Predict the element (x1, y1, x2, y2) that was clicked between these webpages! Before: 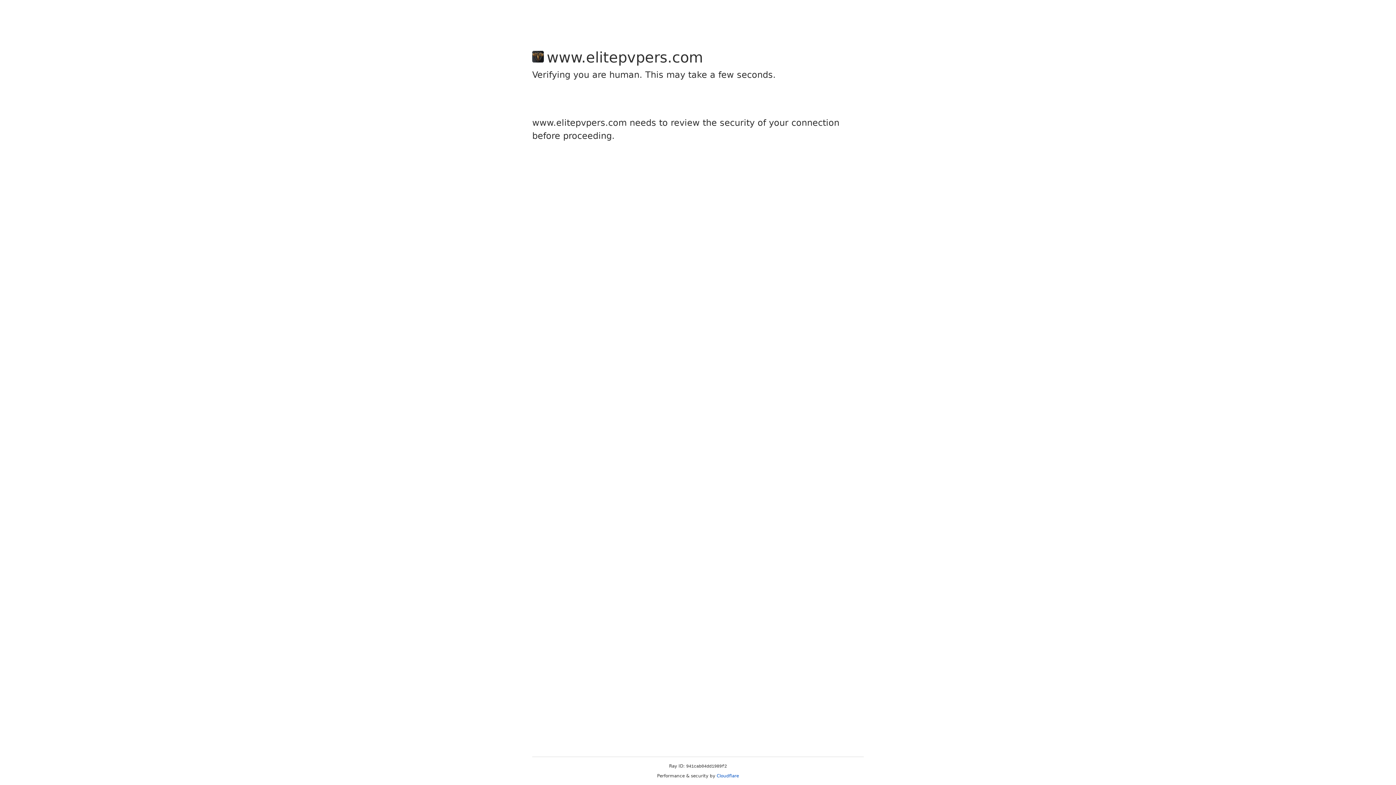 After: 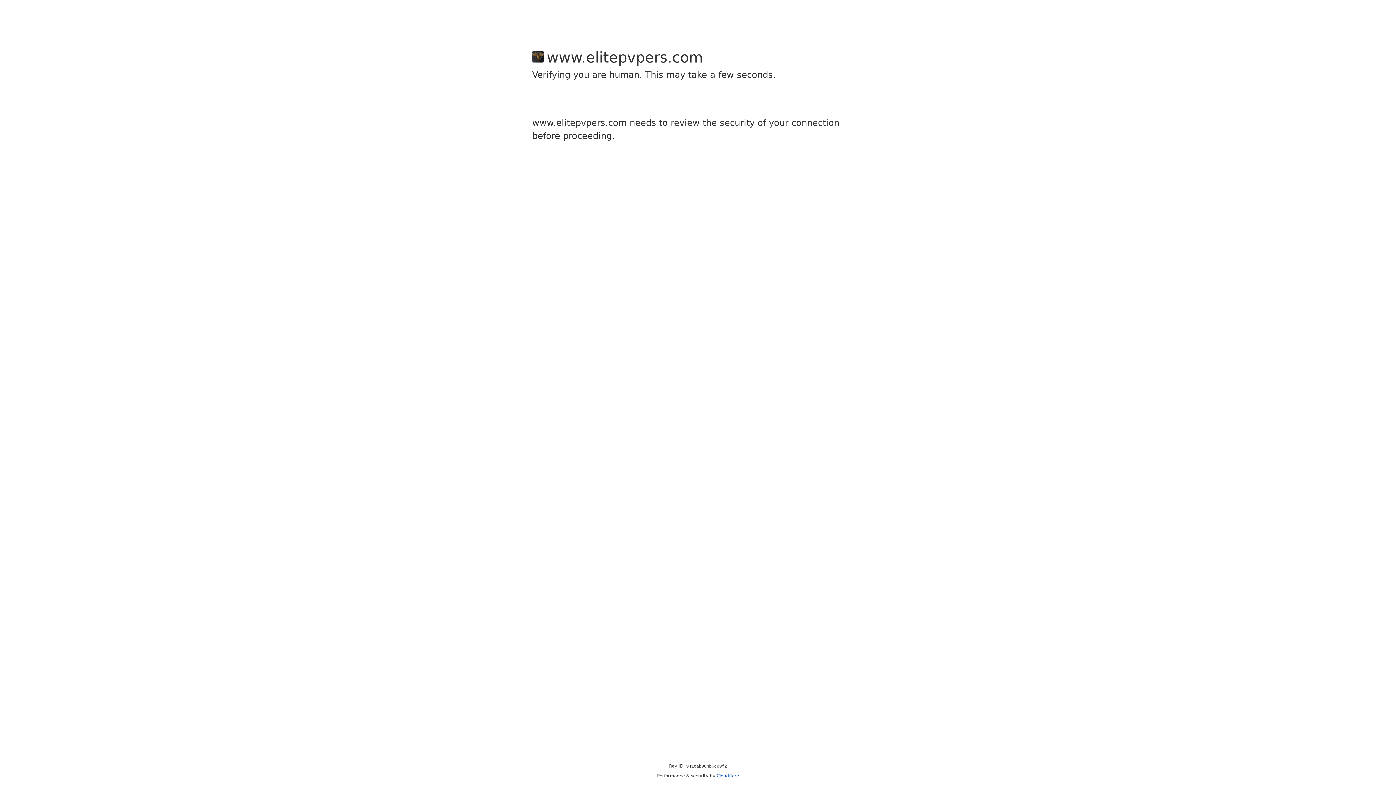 Action: bbox: (716, 773, 739, 778) label: Cloudflare